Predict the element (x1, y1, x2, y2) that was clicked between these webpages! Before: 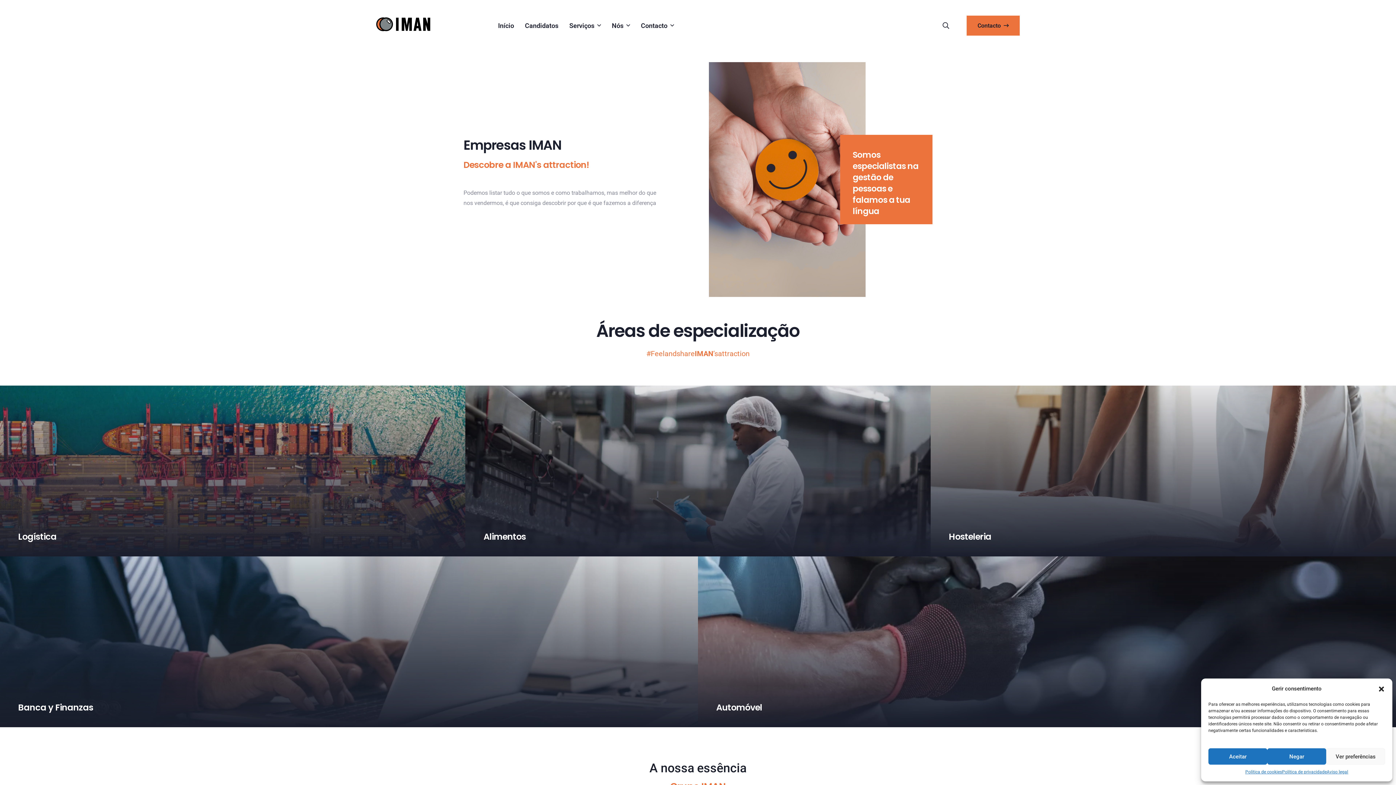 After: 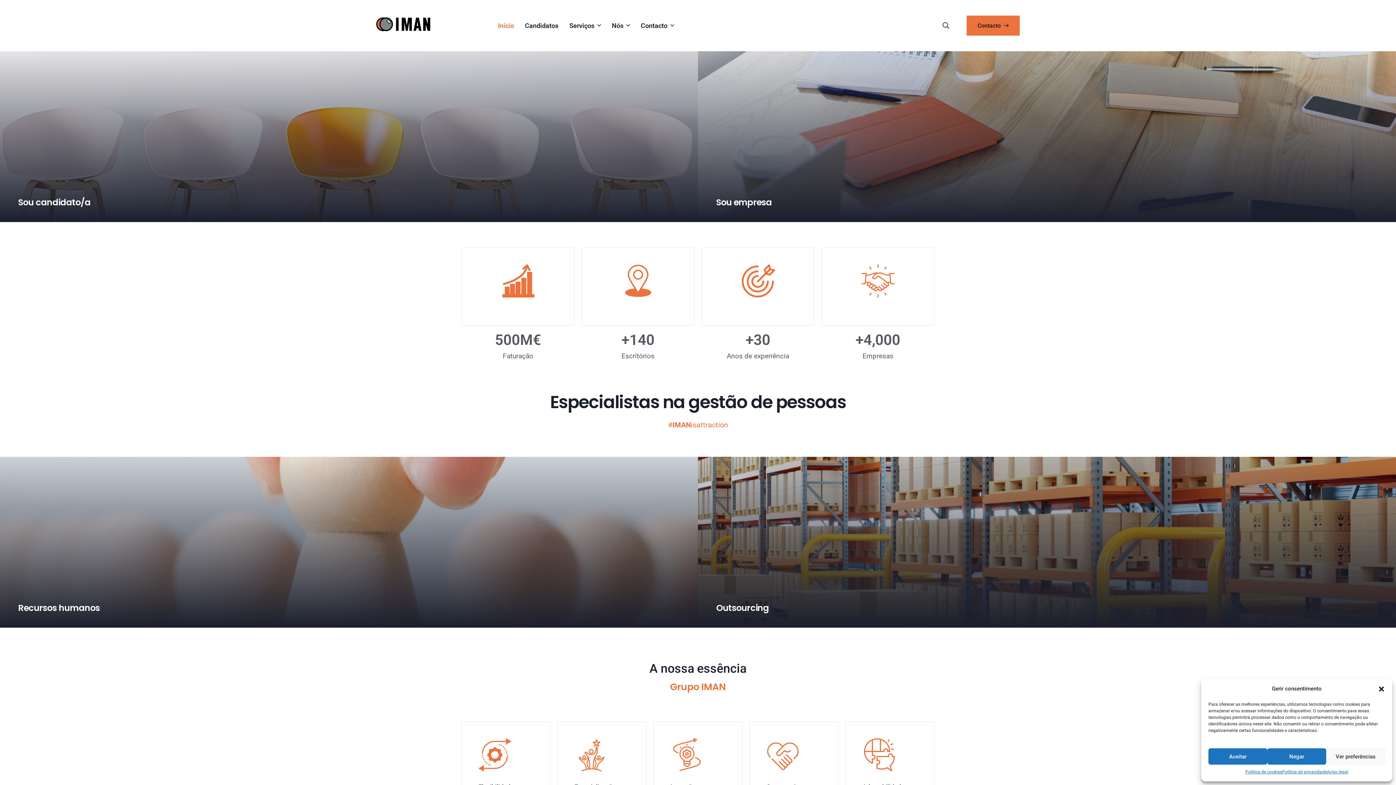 Action: label: Início bbox: (496, 7, 516, 43)